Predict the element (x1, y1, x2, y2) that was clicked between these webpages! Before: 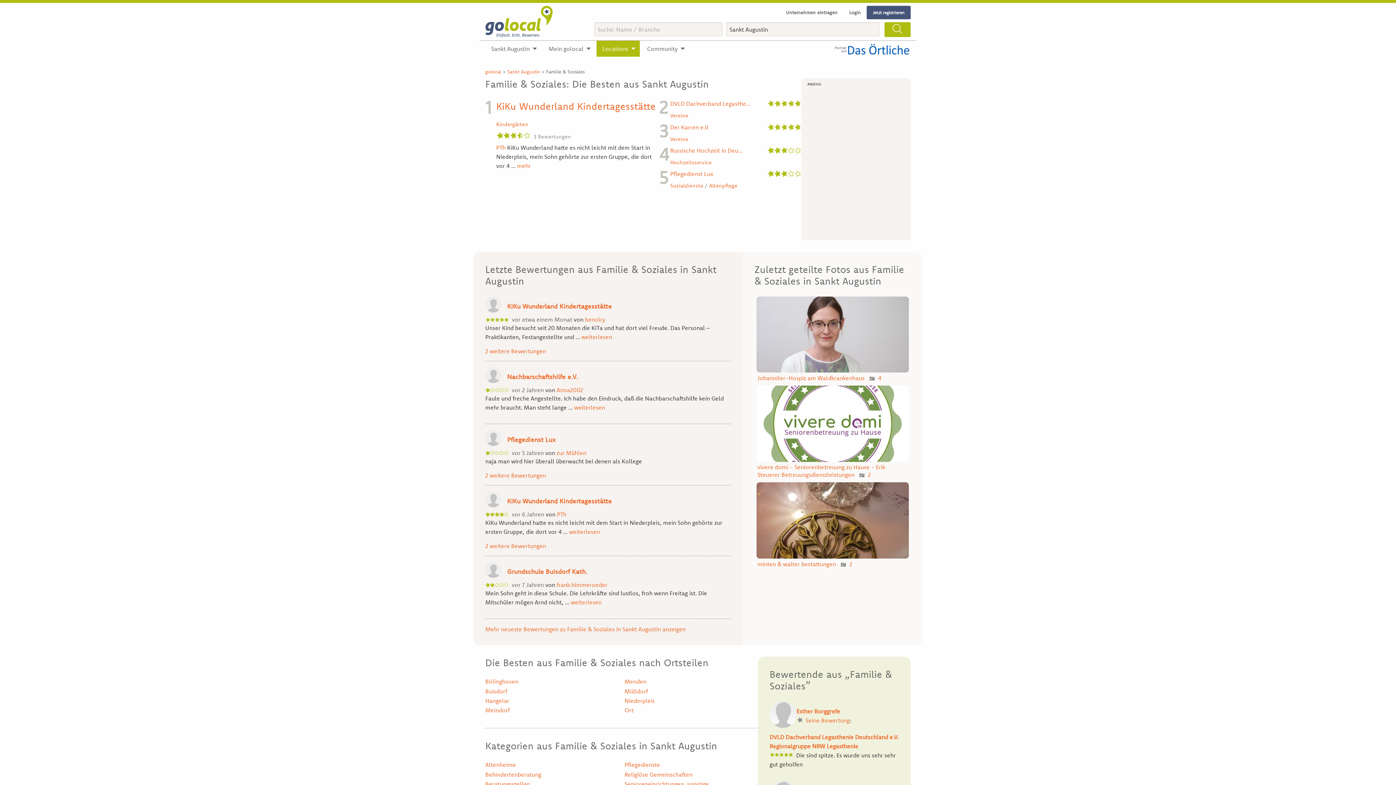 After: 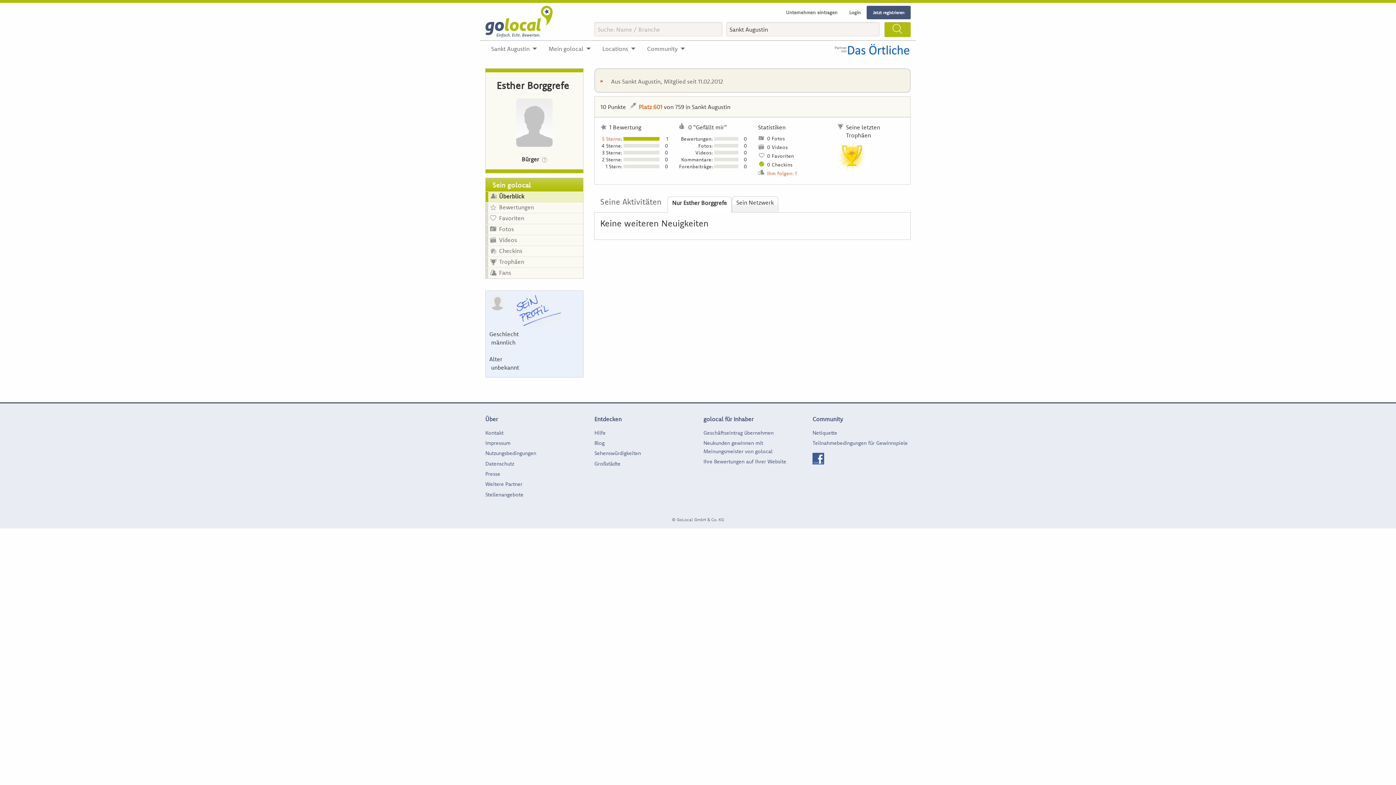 Action: label: Seine Bewertung bbox: (805, 717, 849, 724)